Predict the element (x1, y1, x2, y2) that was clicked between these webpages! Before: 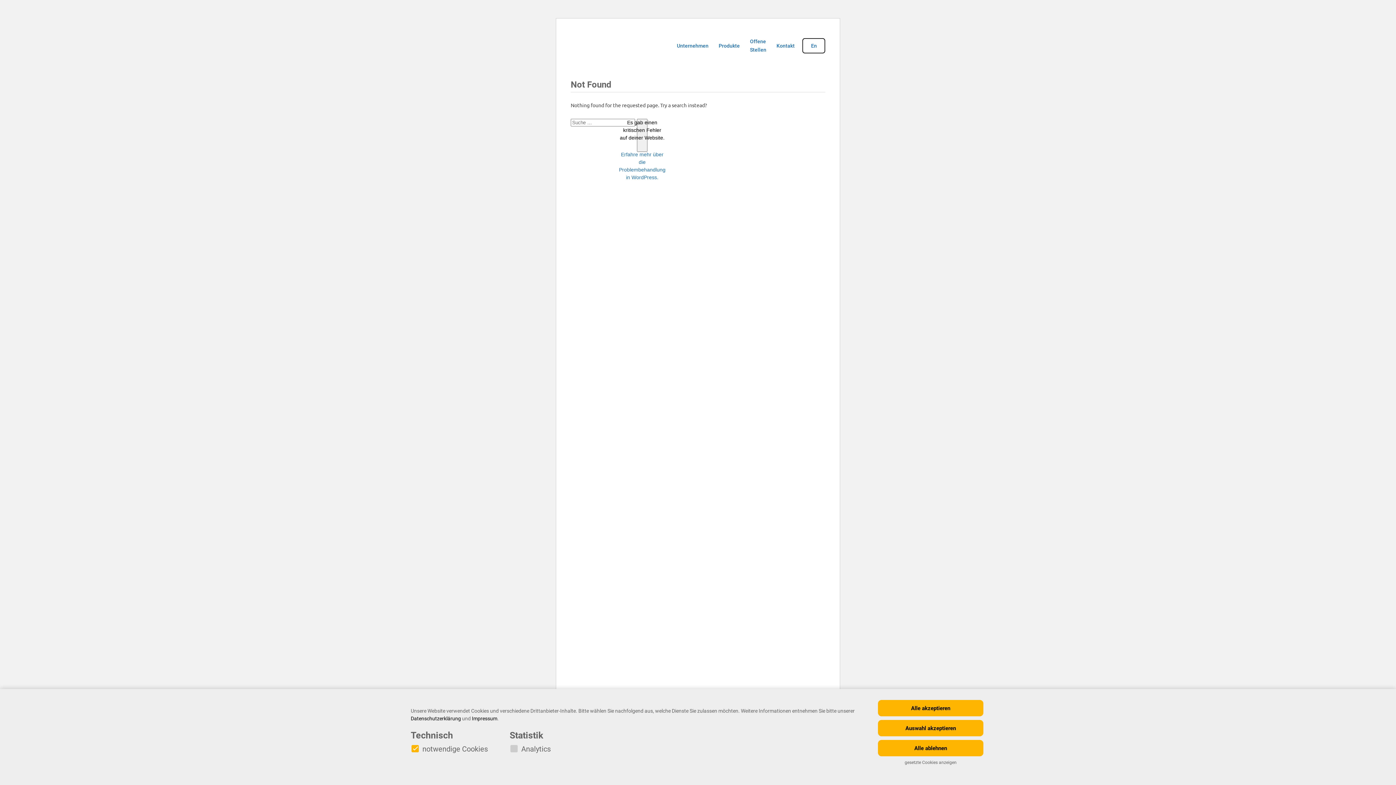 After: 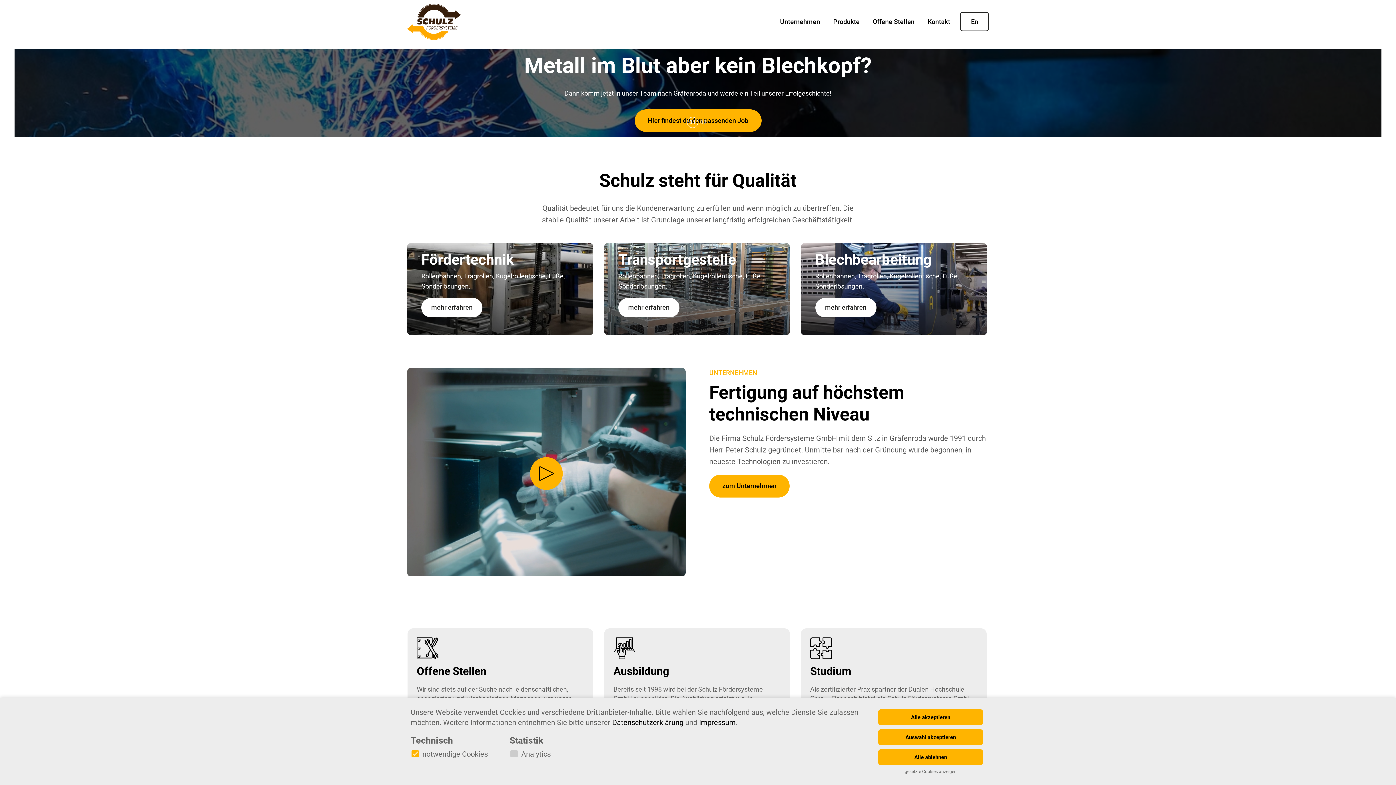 Action: bbox: (570, 29, 661, 65)